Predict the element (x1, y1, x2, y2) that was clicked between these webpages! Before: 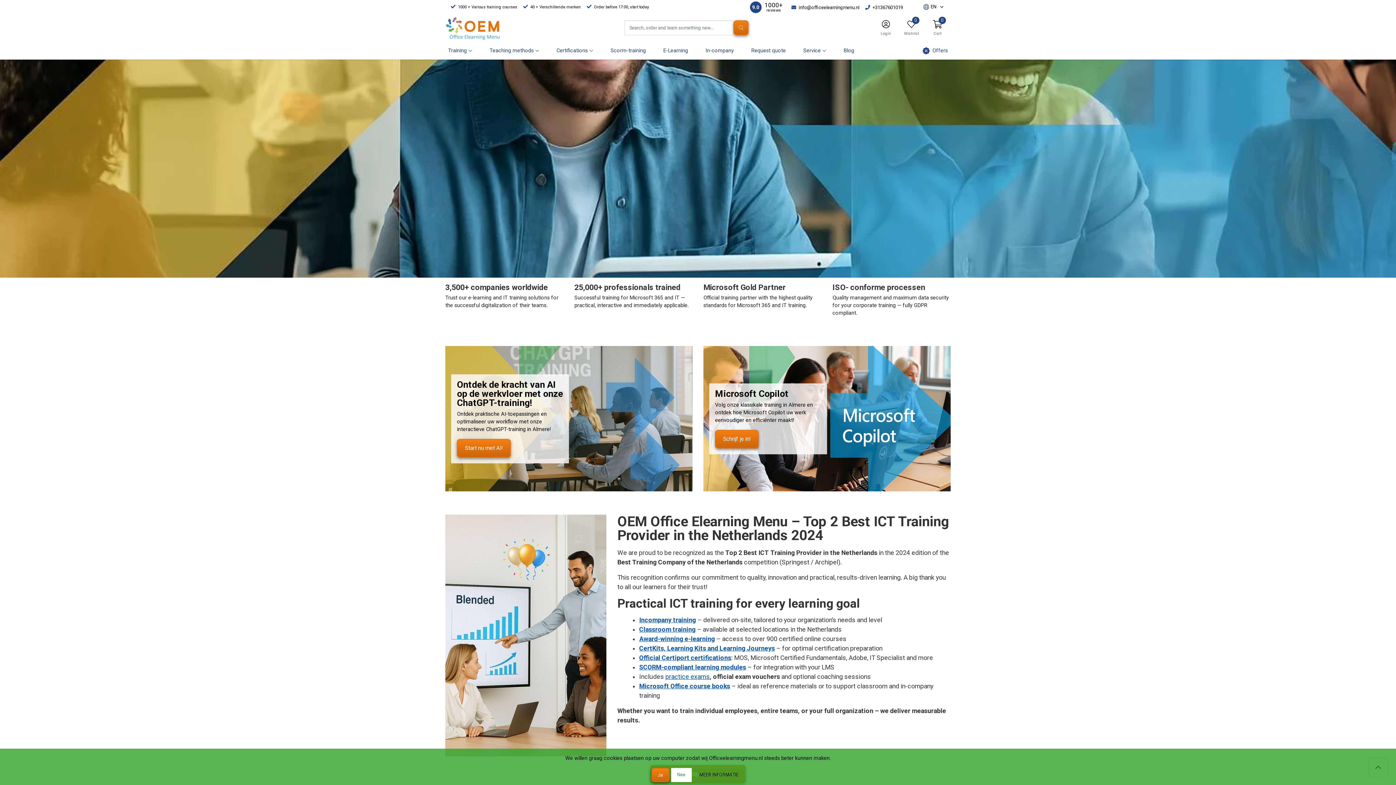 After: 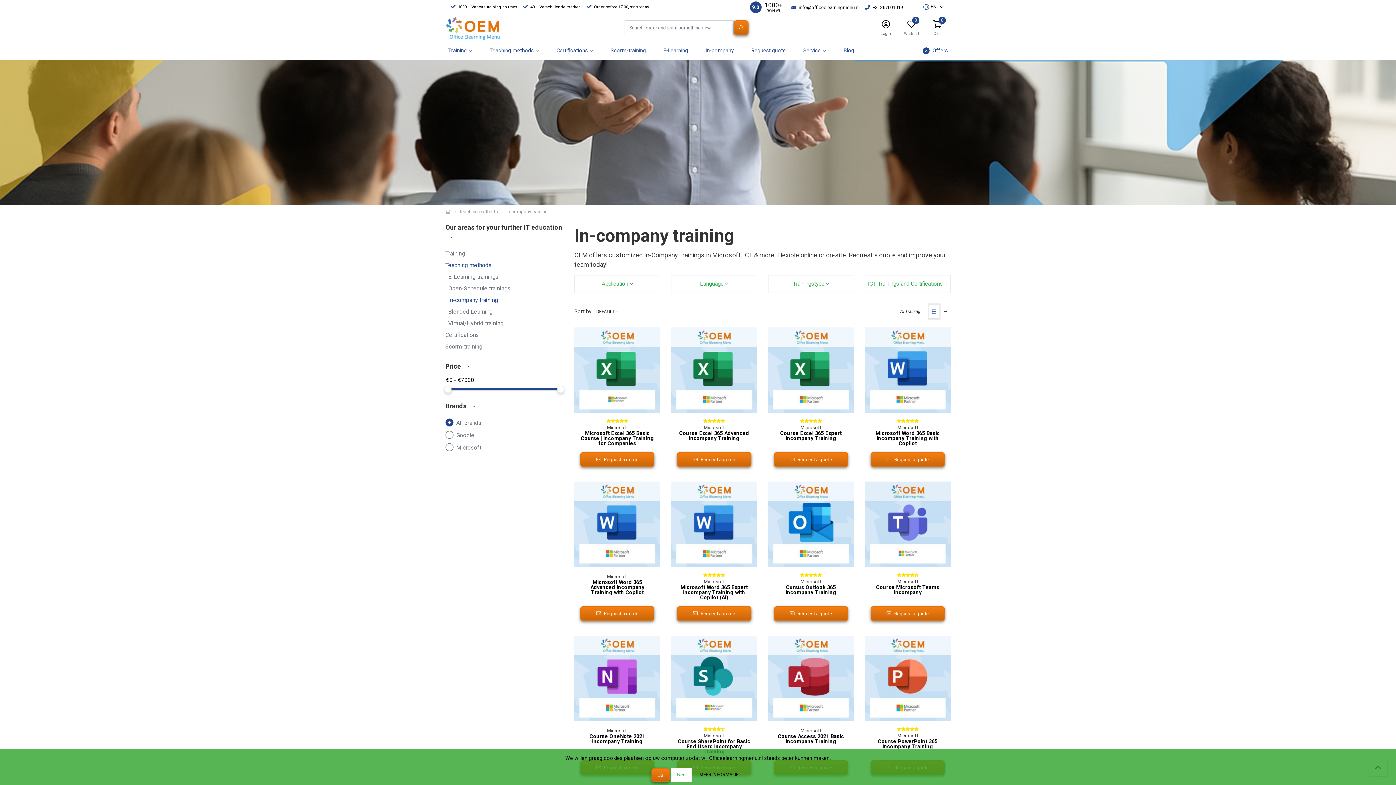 Action: bbox: (702, 41, 736, 59) label: In-company